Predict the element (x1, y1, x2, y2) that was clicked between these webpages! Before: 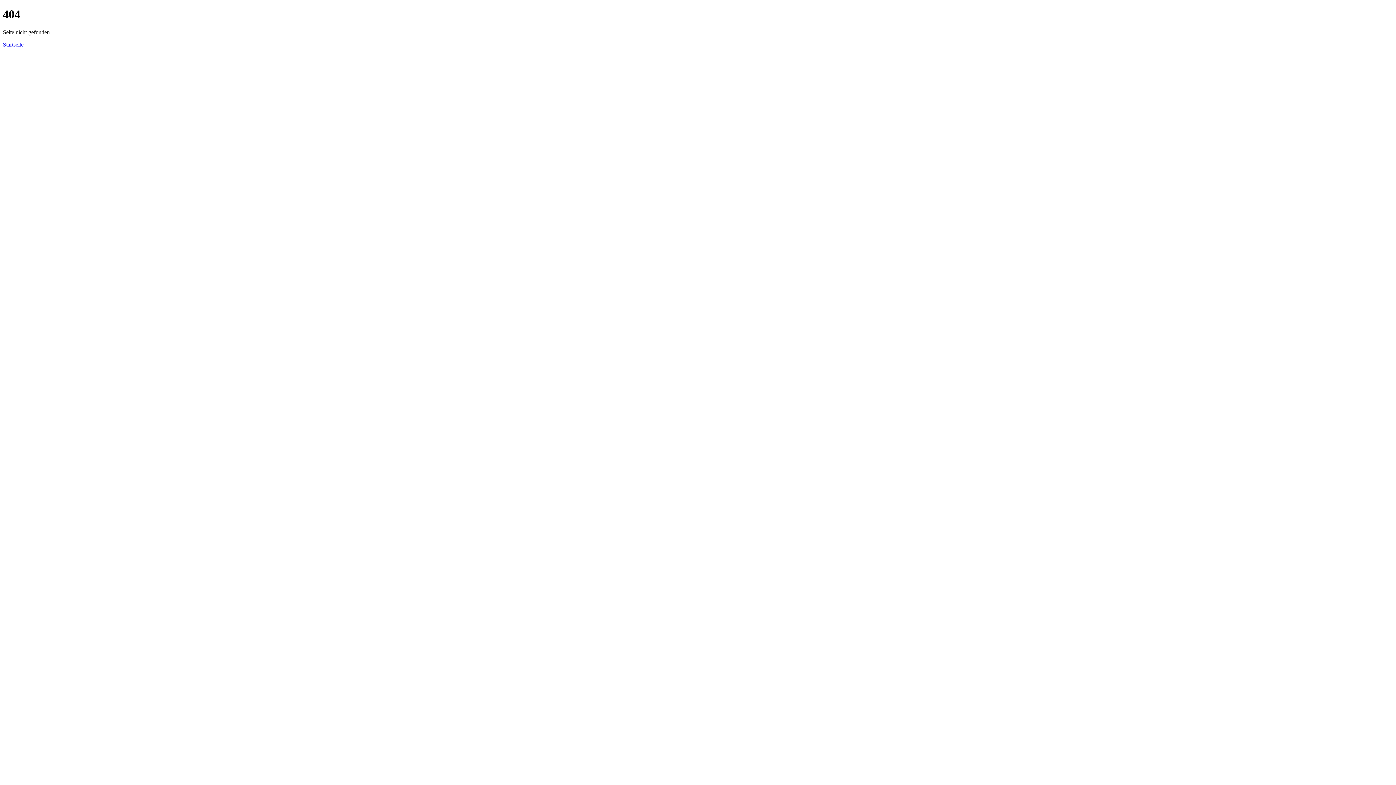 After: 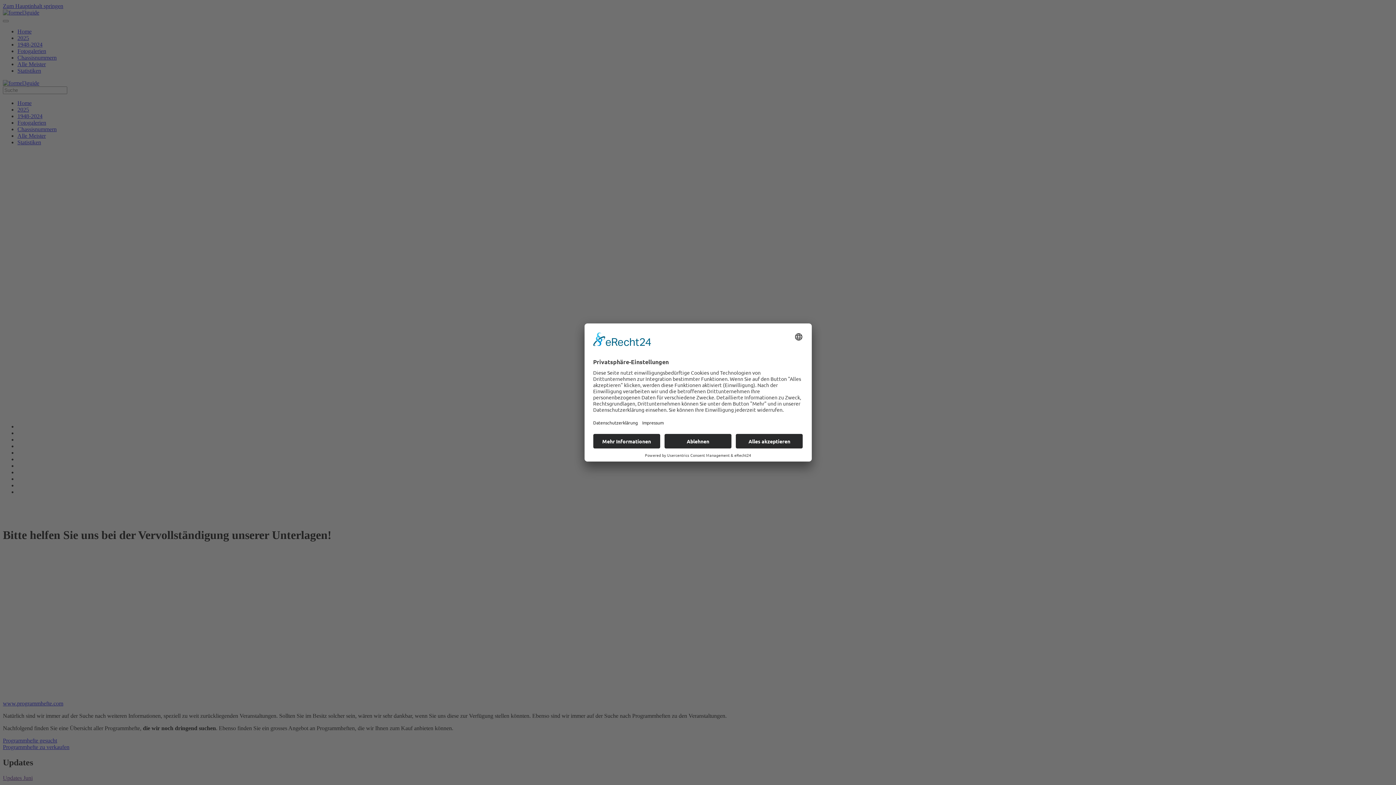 Action: label: Startseite bbox: (2, 41, 23, 47)